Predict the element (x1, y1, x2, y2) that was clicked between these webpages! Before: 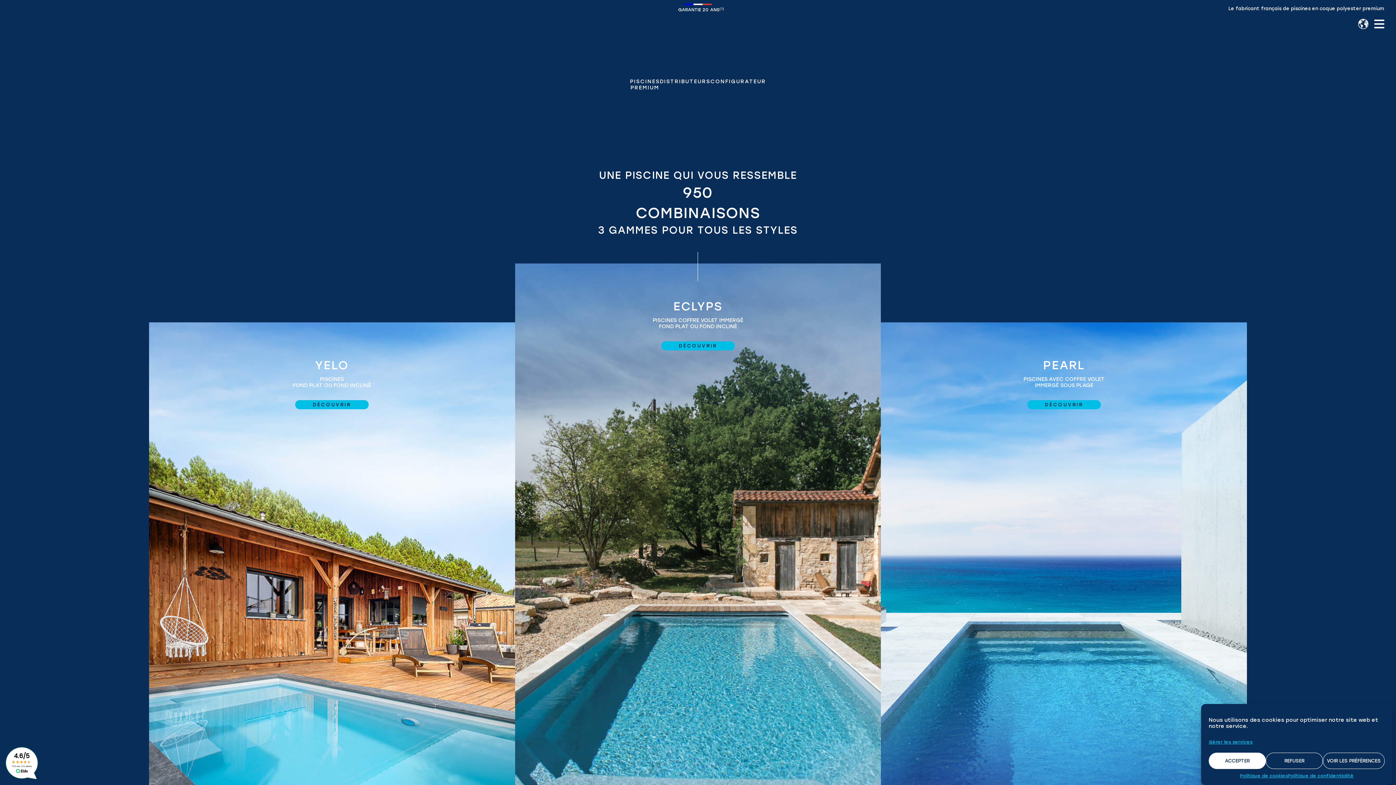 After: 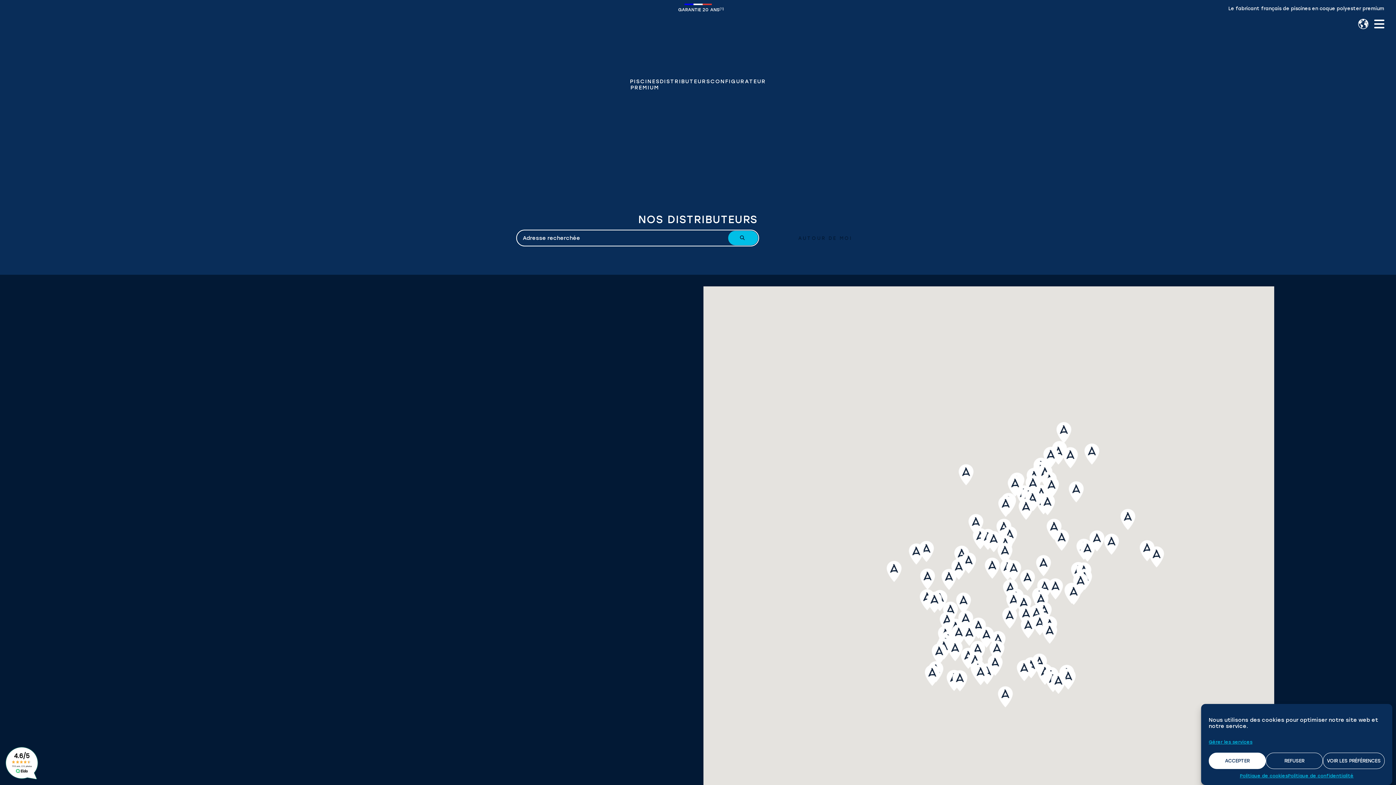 Action: bbox: (660, 78, 710, 84) label: DISTRIBUTEURS